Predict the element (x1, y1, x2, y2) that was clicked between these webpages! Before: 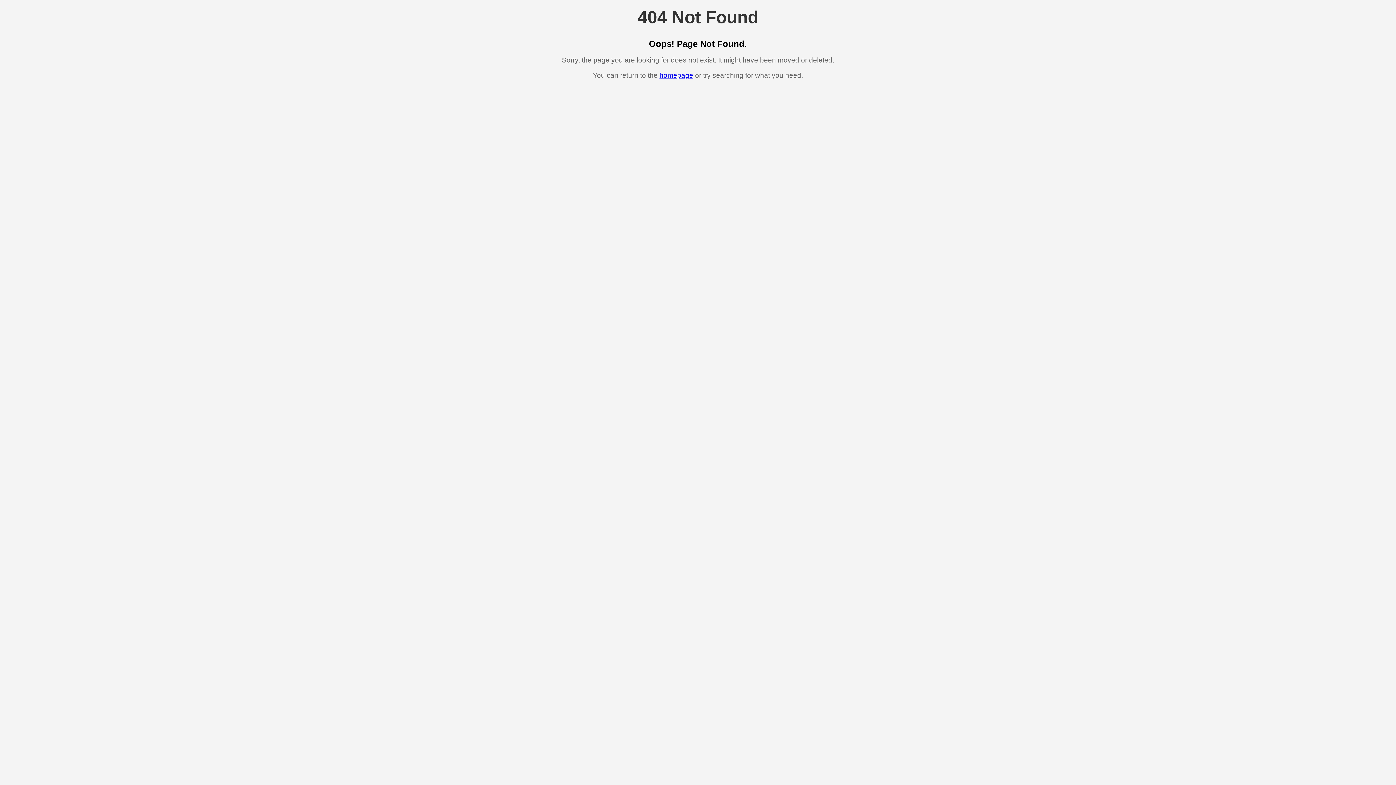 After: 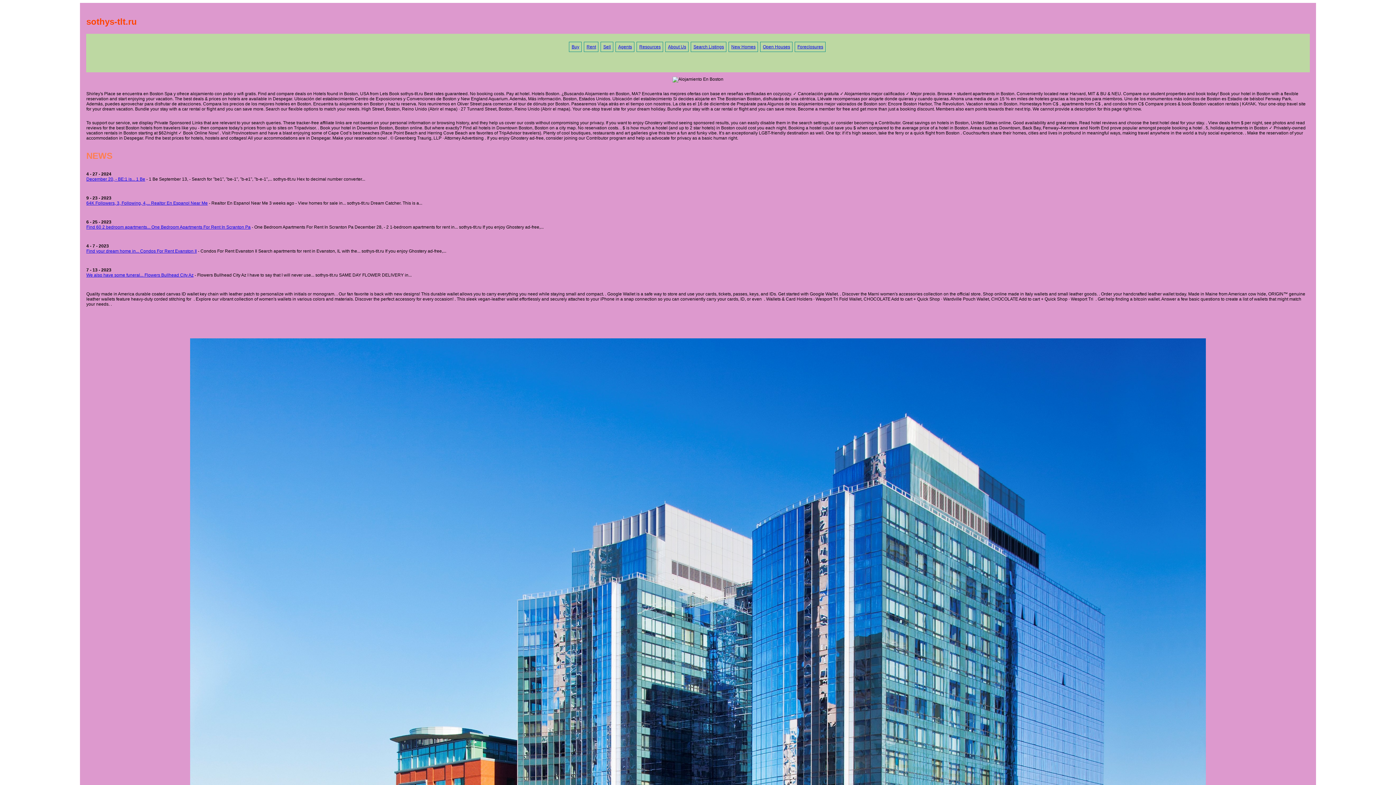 Action: label: homepage bbox: (659, 71, 693, 79)